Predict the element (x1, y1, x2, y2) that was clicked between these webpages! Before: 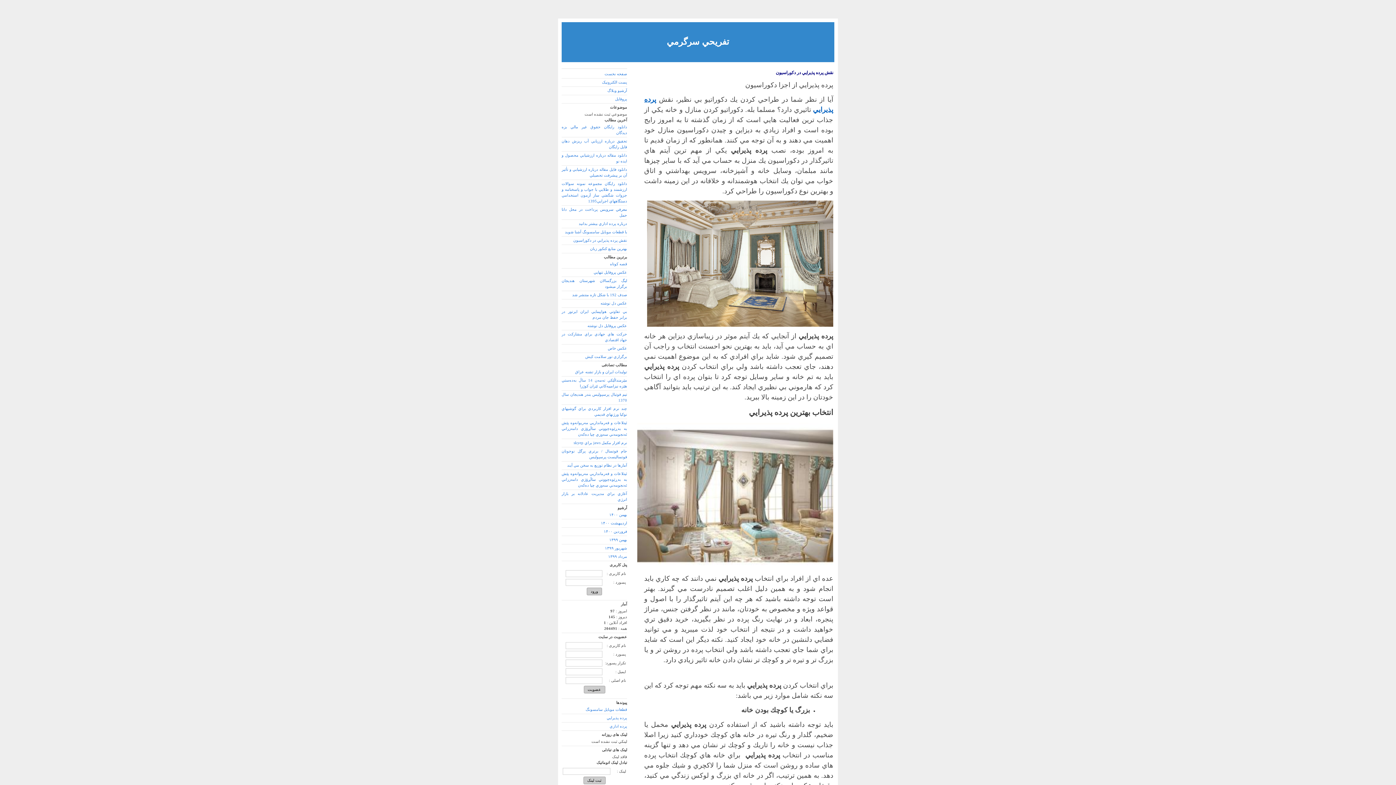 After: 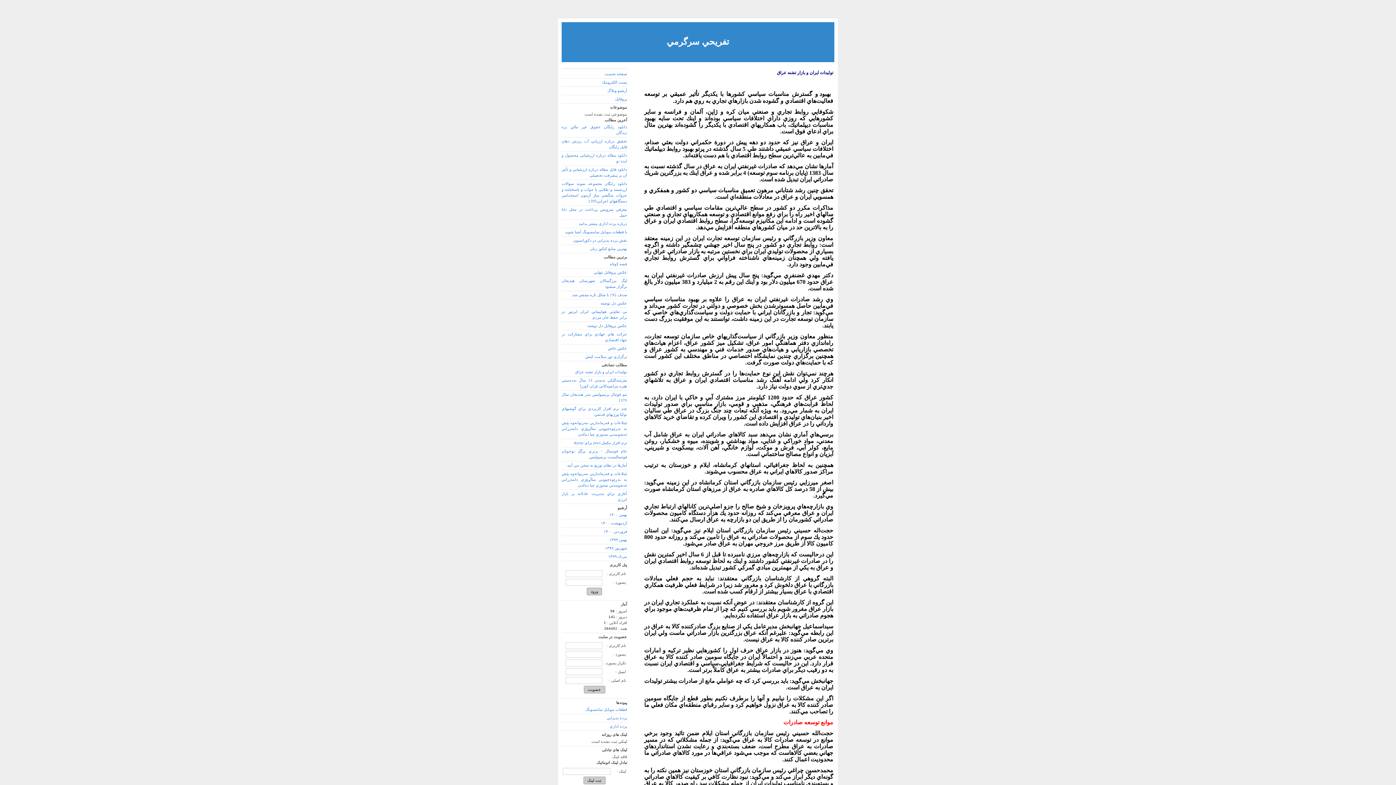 Action: label: توليدات ايران و بازار تشنه عراق bbox: (575, 370, 627, 374)